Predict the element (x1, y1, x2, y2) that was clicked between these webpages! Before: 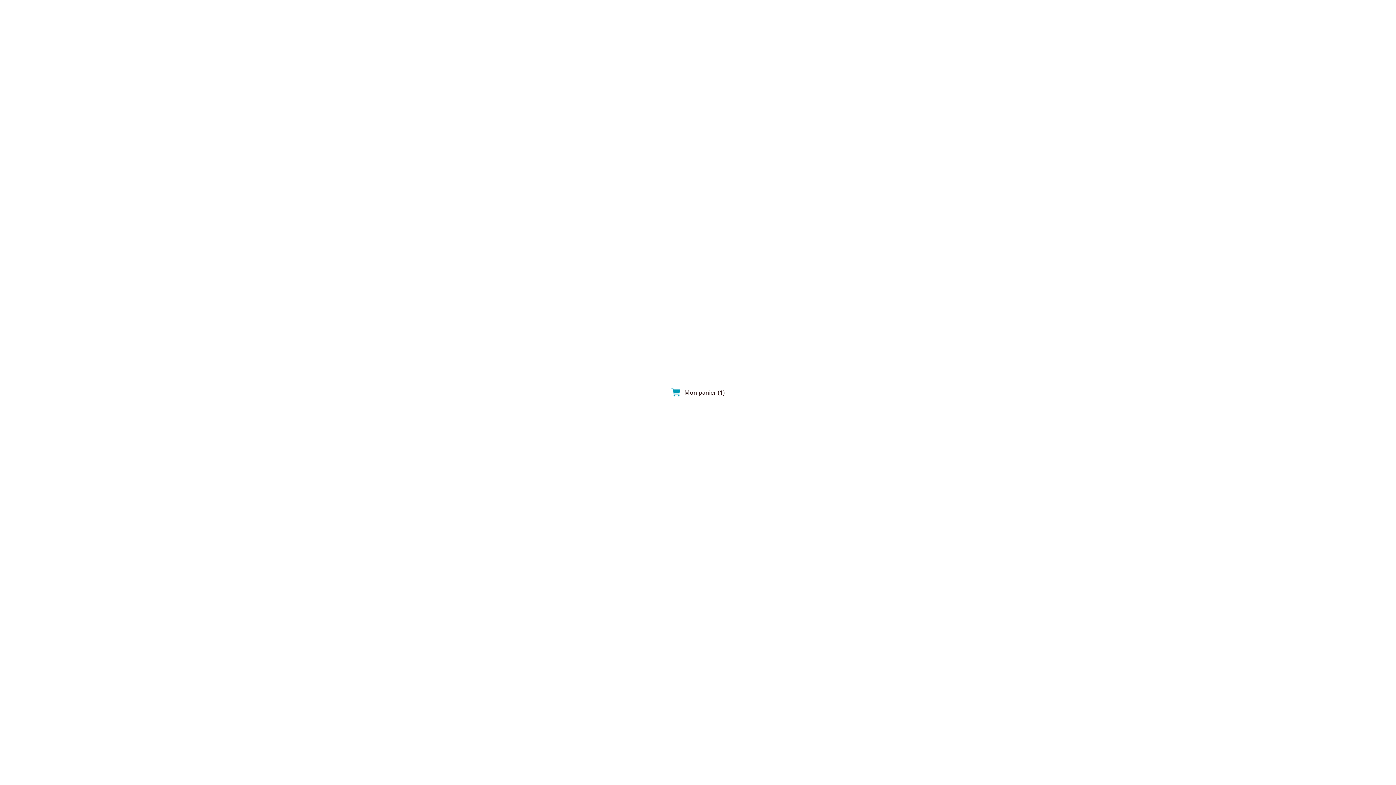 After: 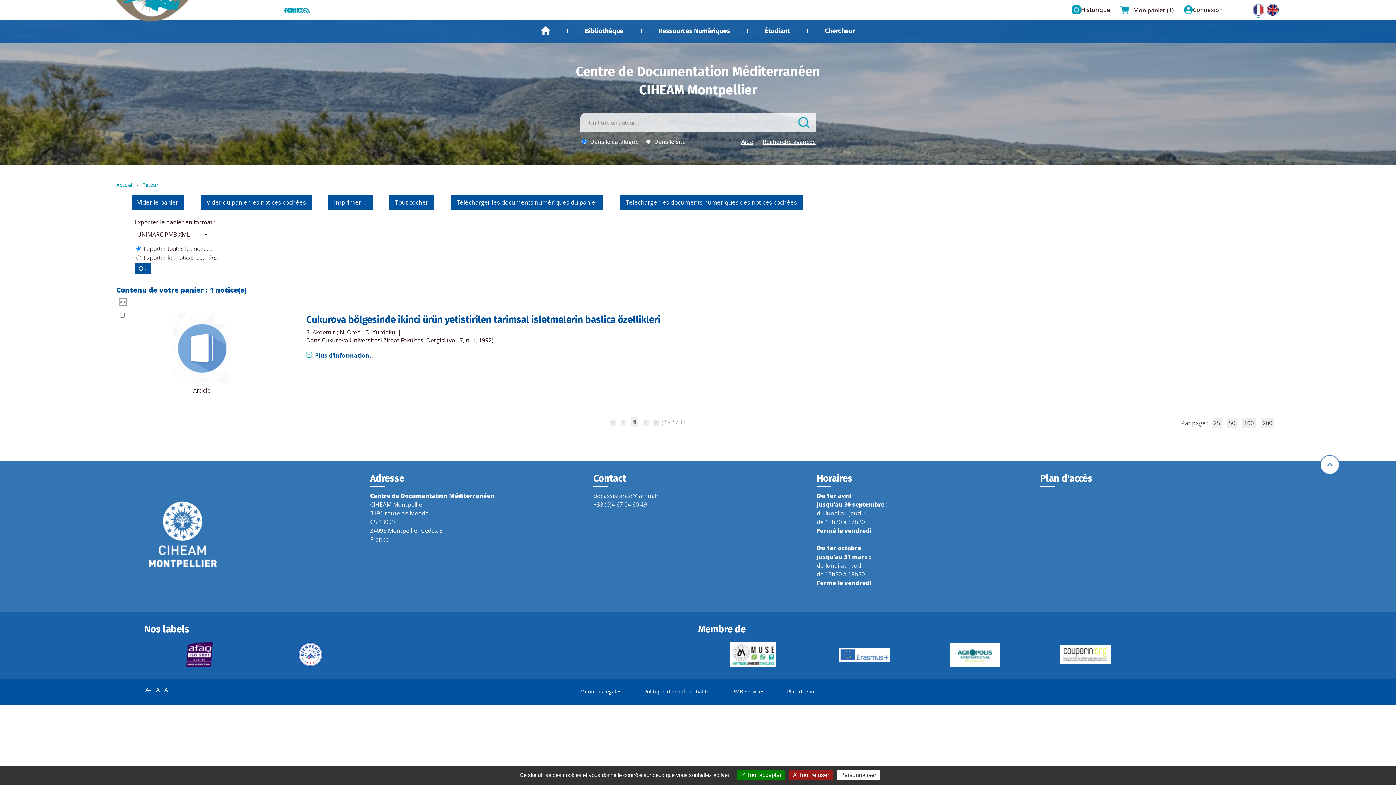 Action: bbox: (671, 390, 683, 398)